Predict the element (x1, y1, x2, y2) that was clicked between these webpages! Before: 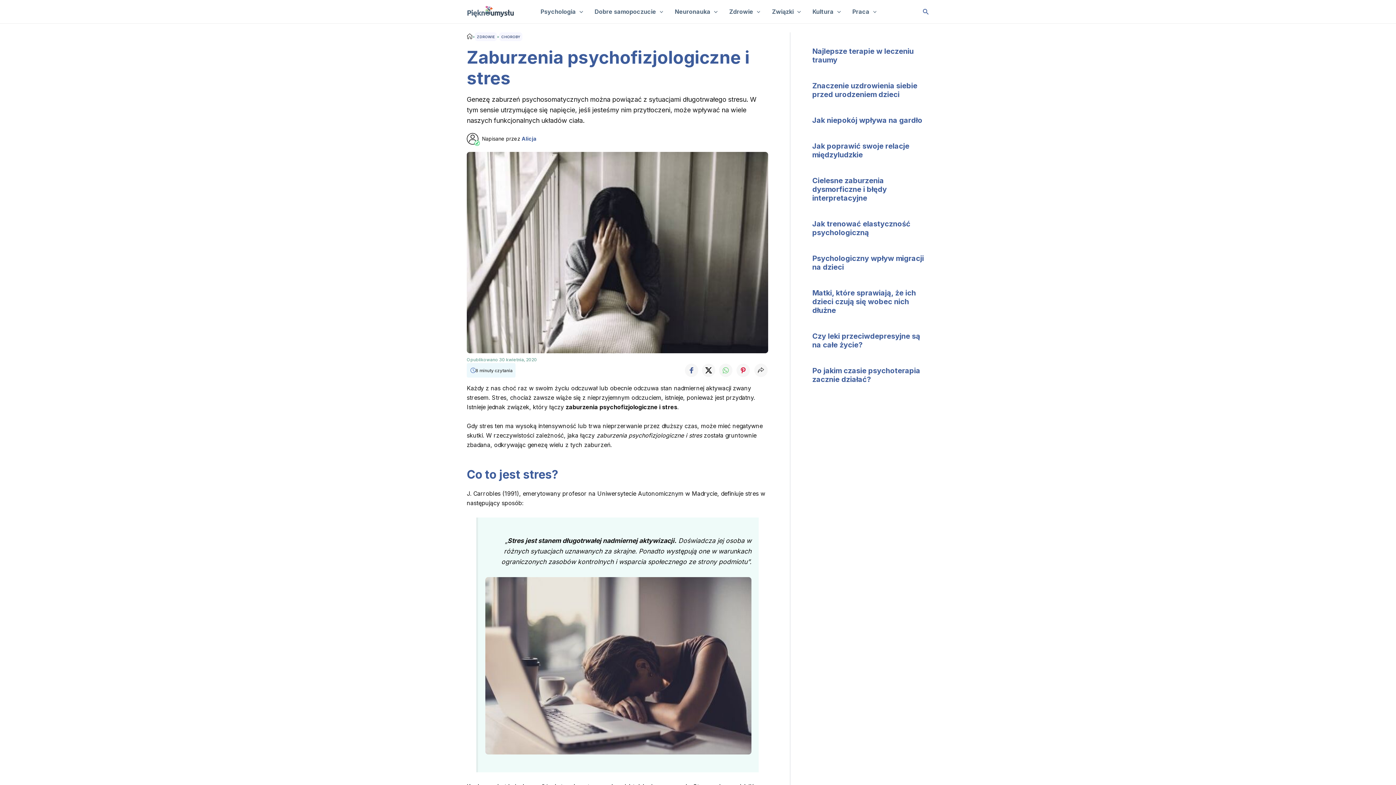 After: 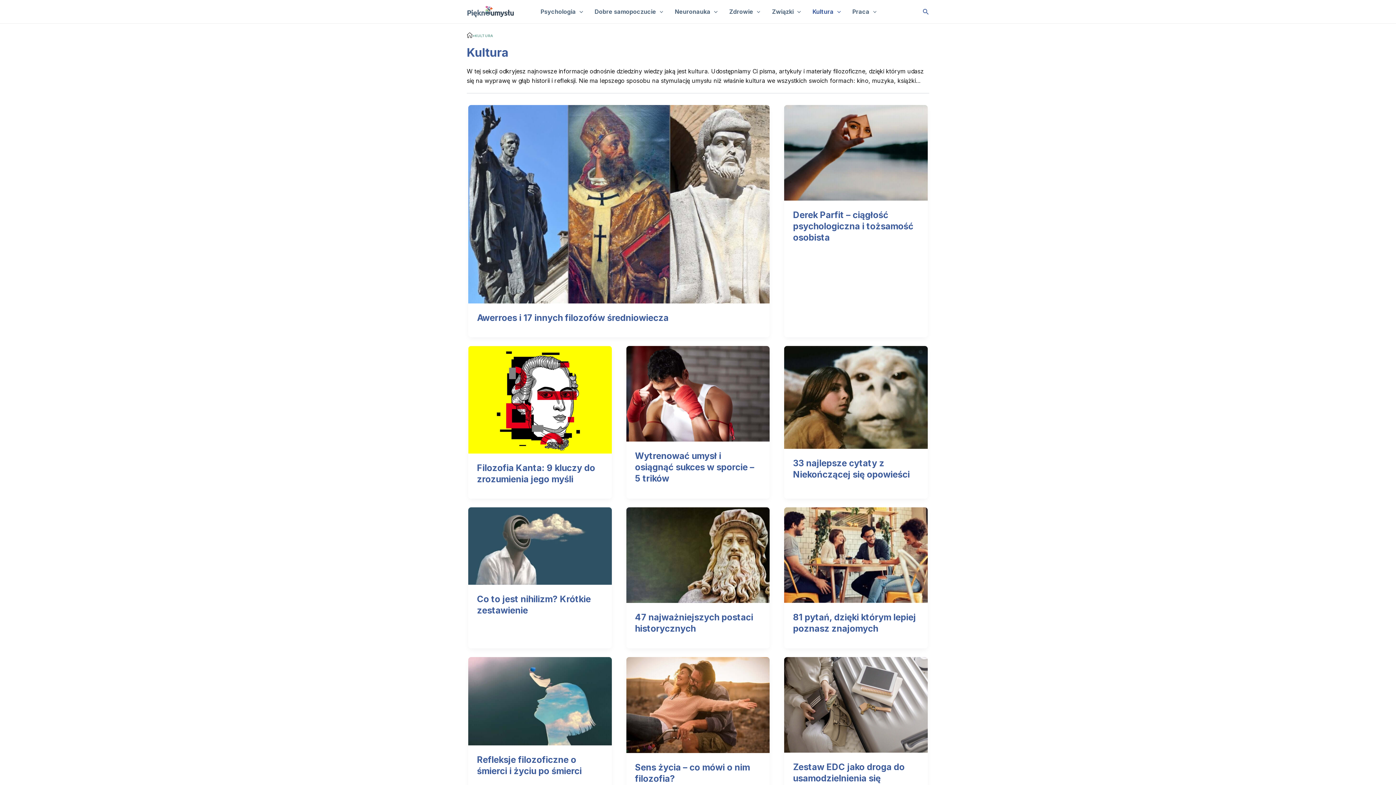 Action: label: Kultura bbox: (806, 0, 846, 23)